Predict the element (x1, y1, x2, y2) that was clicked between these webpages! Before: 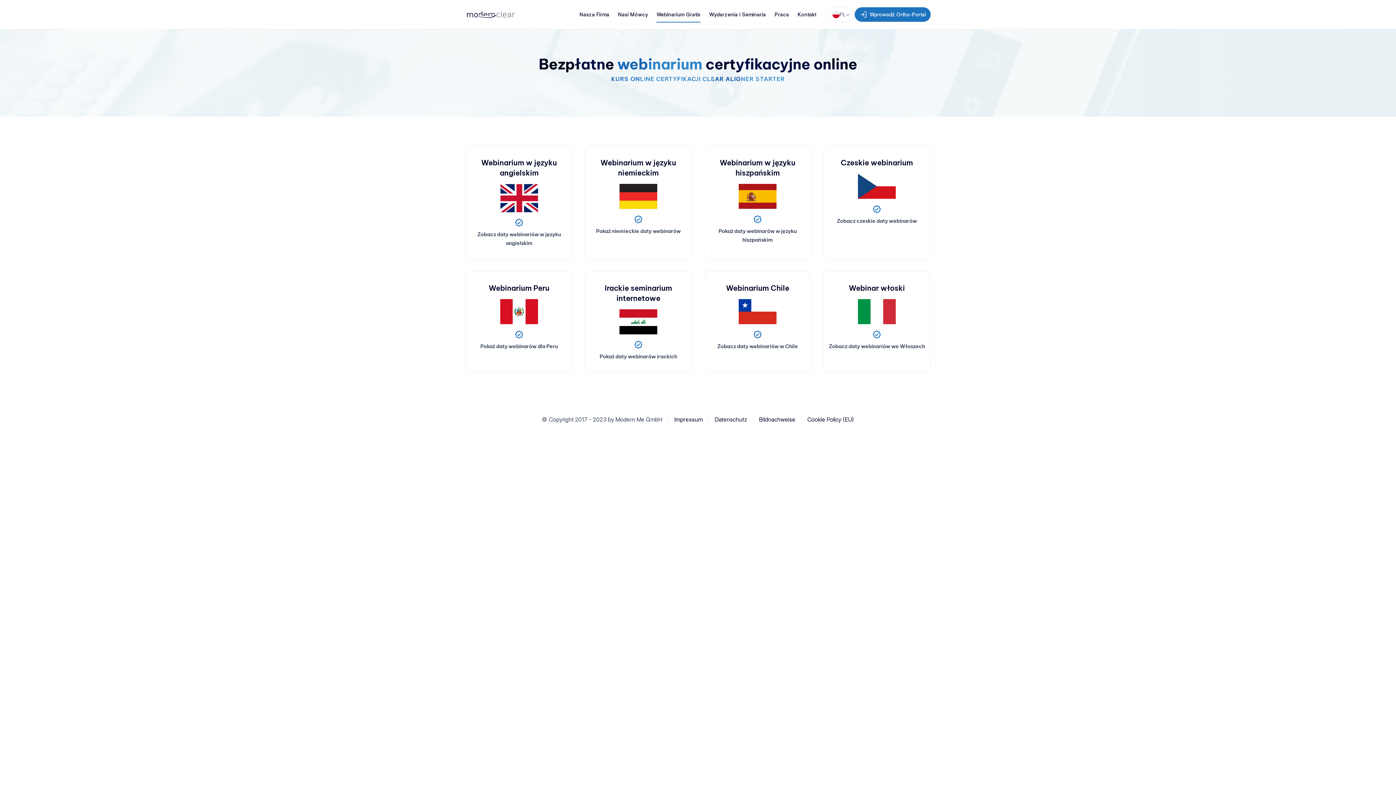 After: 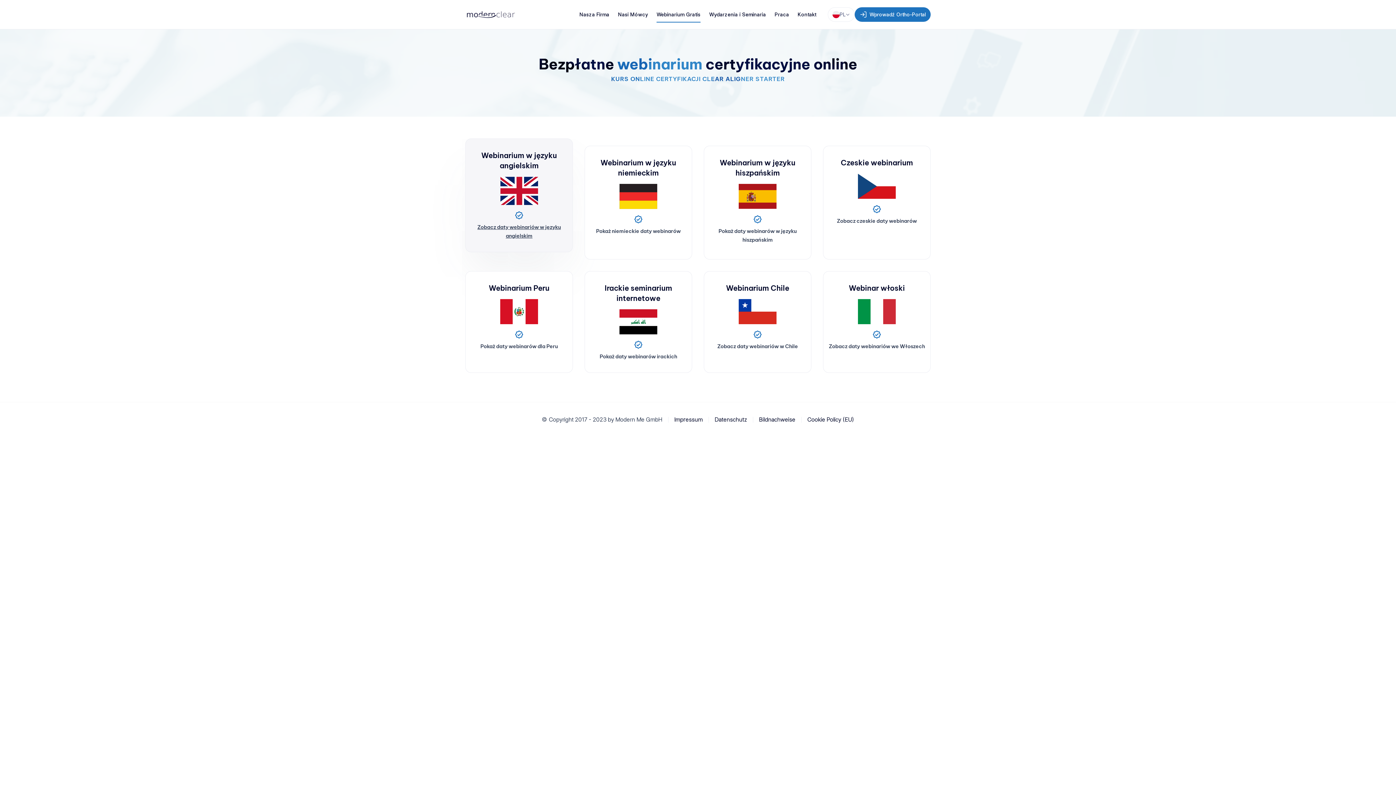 Action: label: Webinarium w języku angielskim
Zobacz daty webinariów w języku angielskim bbox: (465, 145, 573, 259)